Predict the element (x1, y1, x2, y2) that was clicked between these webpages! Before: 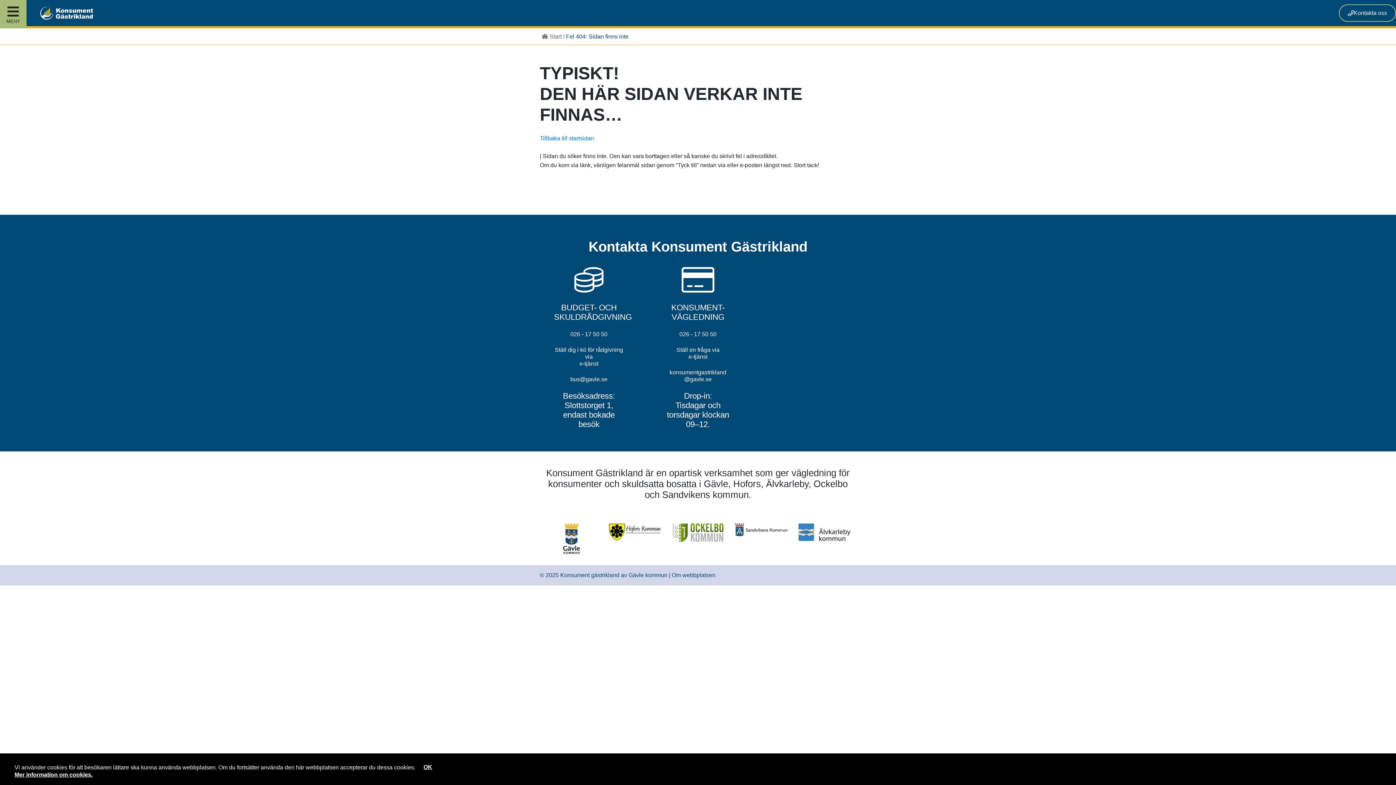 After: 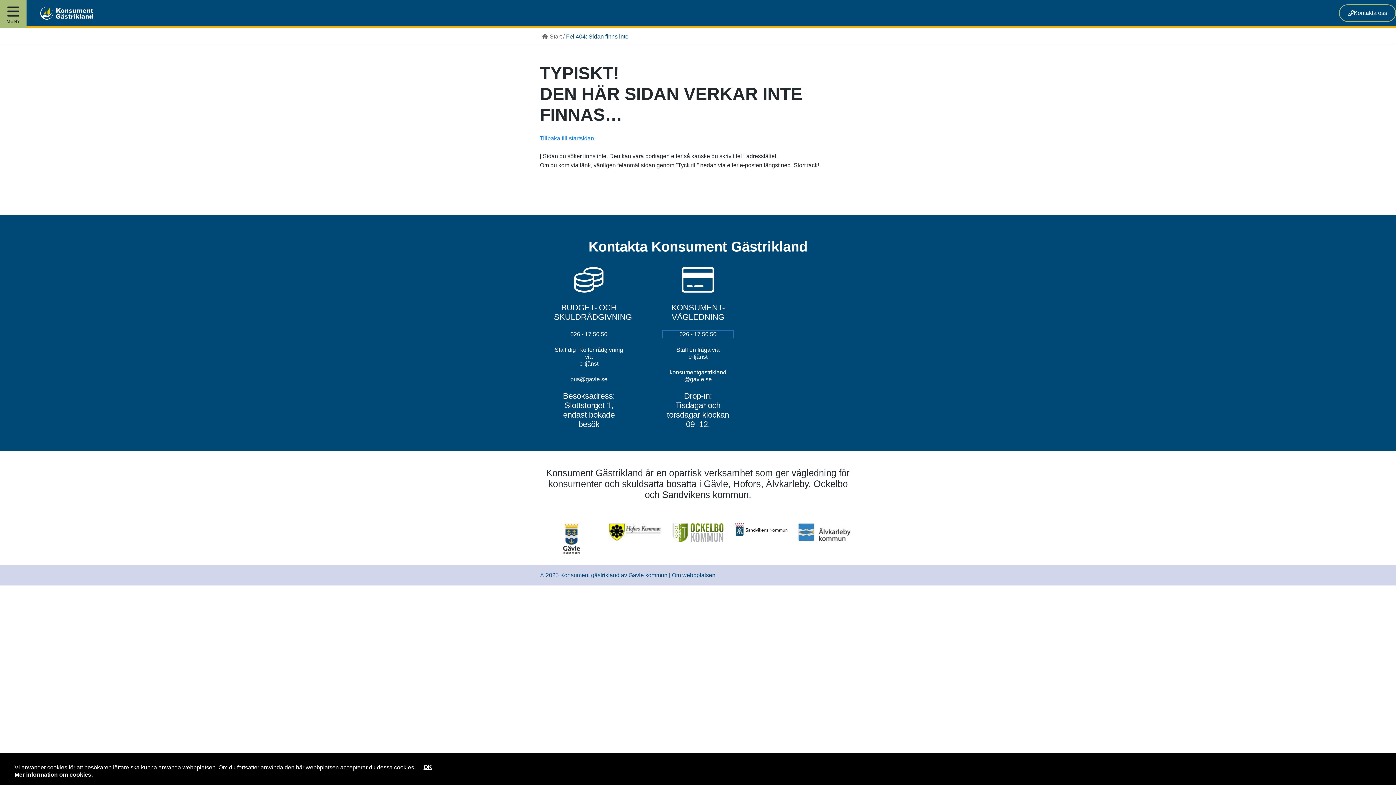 Action: bbox: (663, 330, 733, 337) label: 026 - 17 50 50